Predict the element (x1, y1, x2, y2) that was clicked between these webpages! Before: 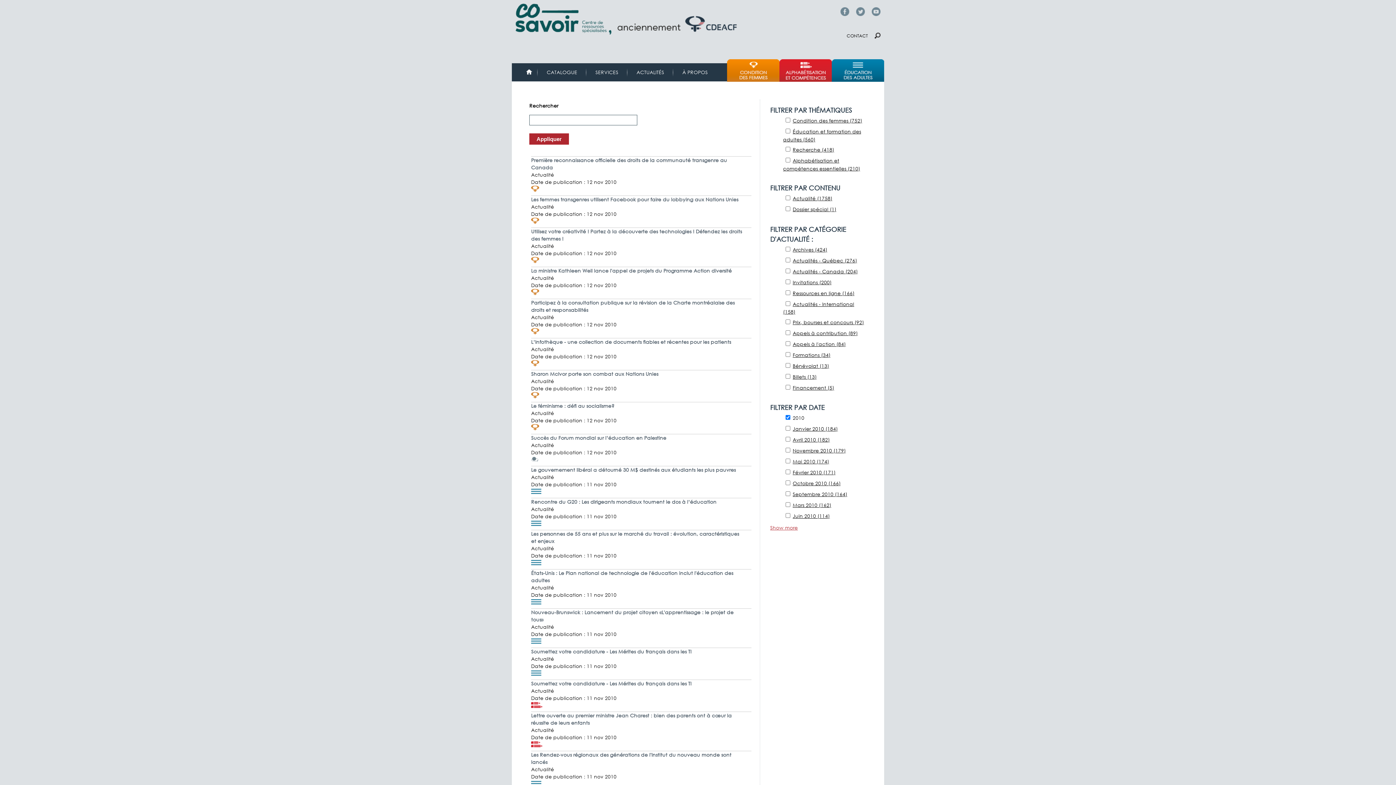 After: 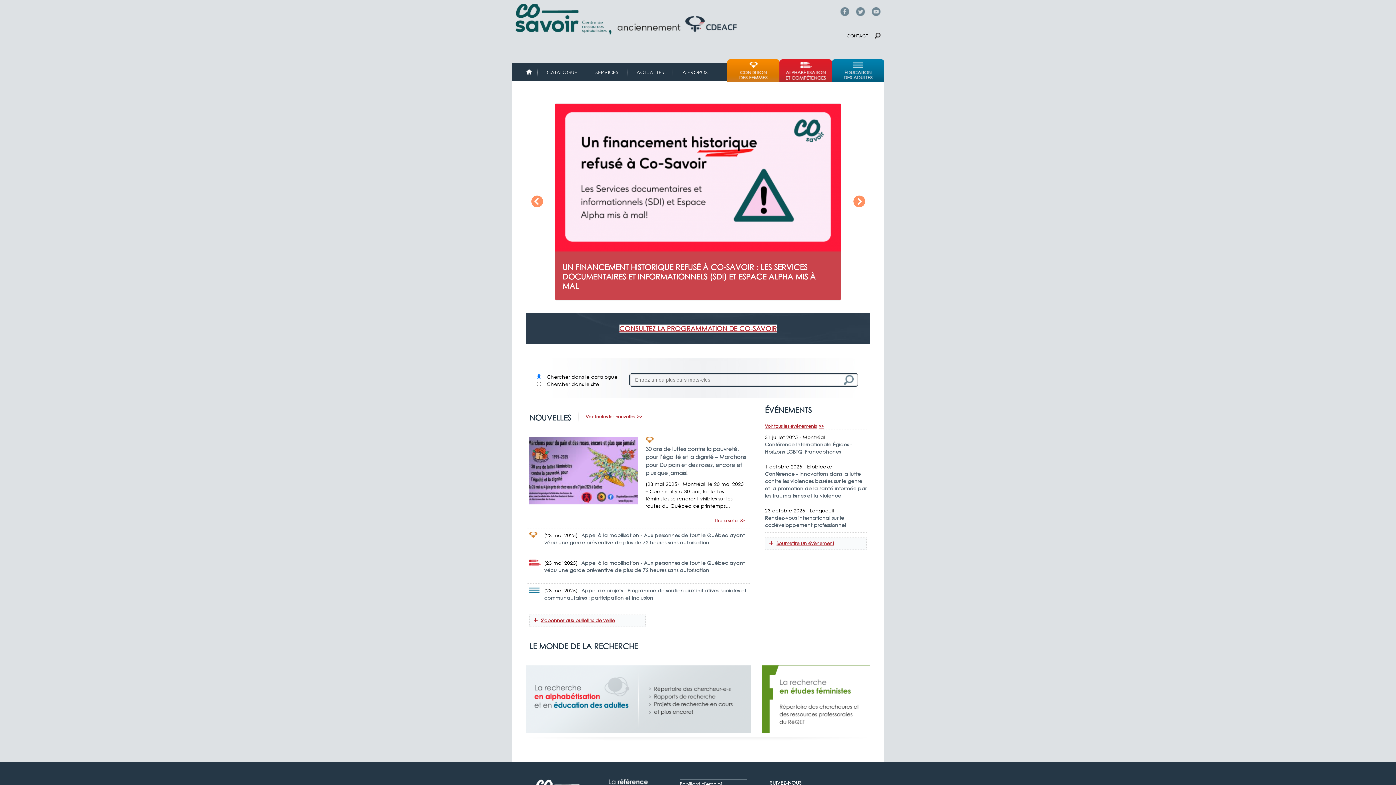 Action: label: ACCUEIL bbox: (526, 68, 532, 76)